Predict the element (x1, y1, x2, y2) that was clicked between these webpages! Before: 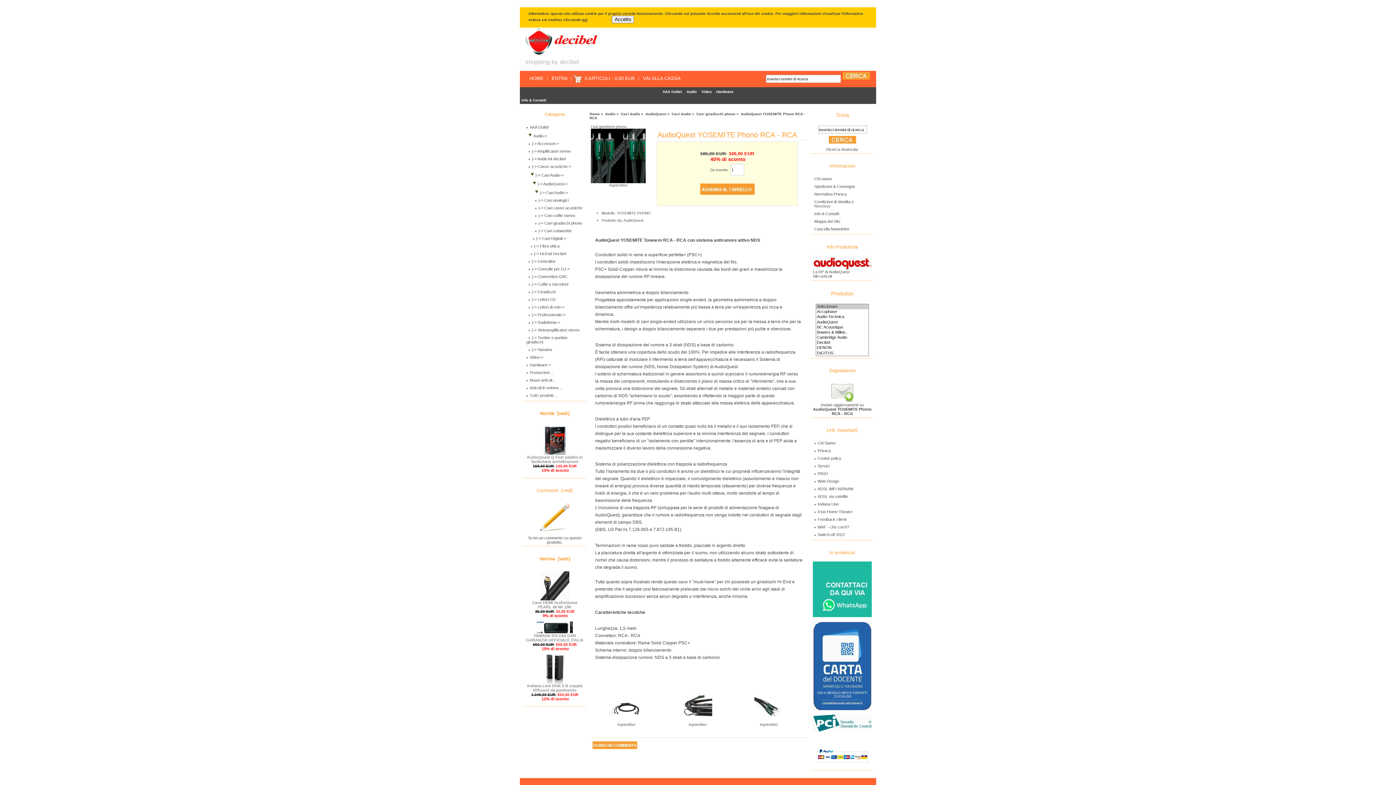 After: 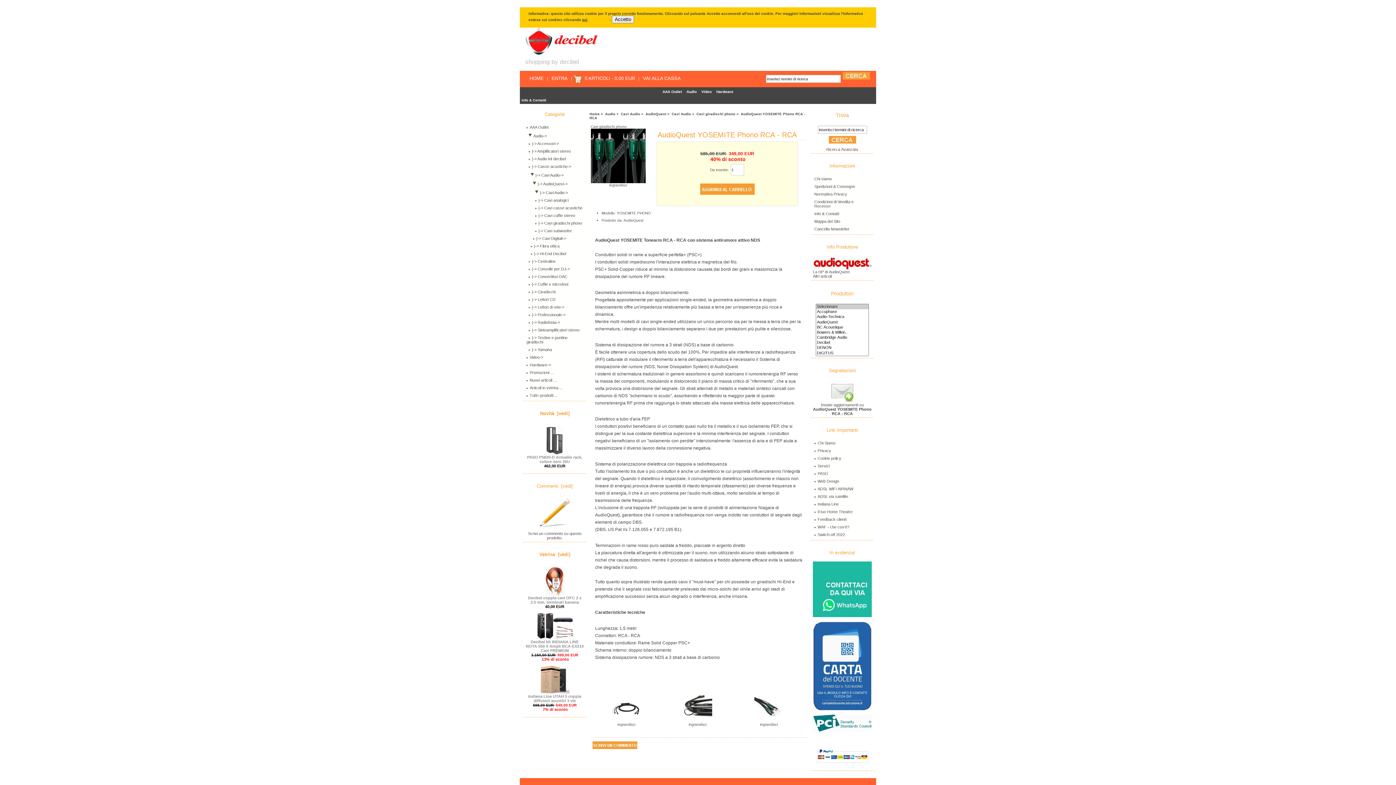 Action: bbox: (612, 15, 634, 23) label: Accetto